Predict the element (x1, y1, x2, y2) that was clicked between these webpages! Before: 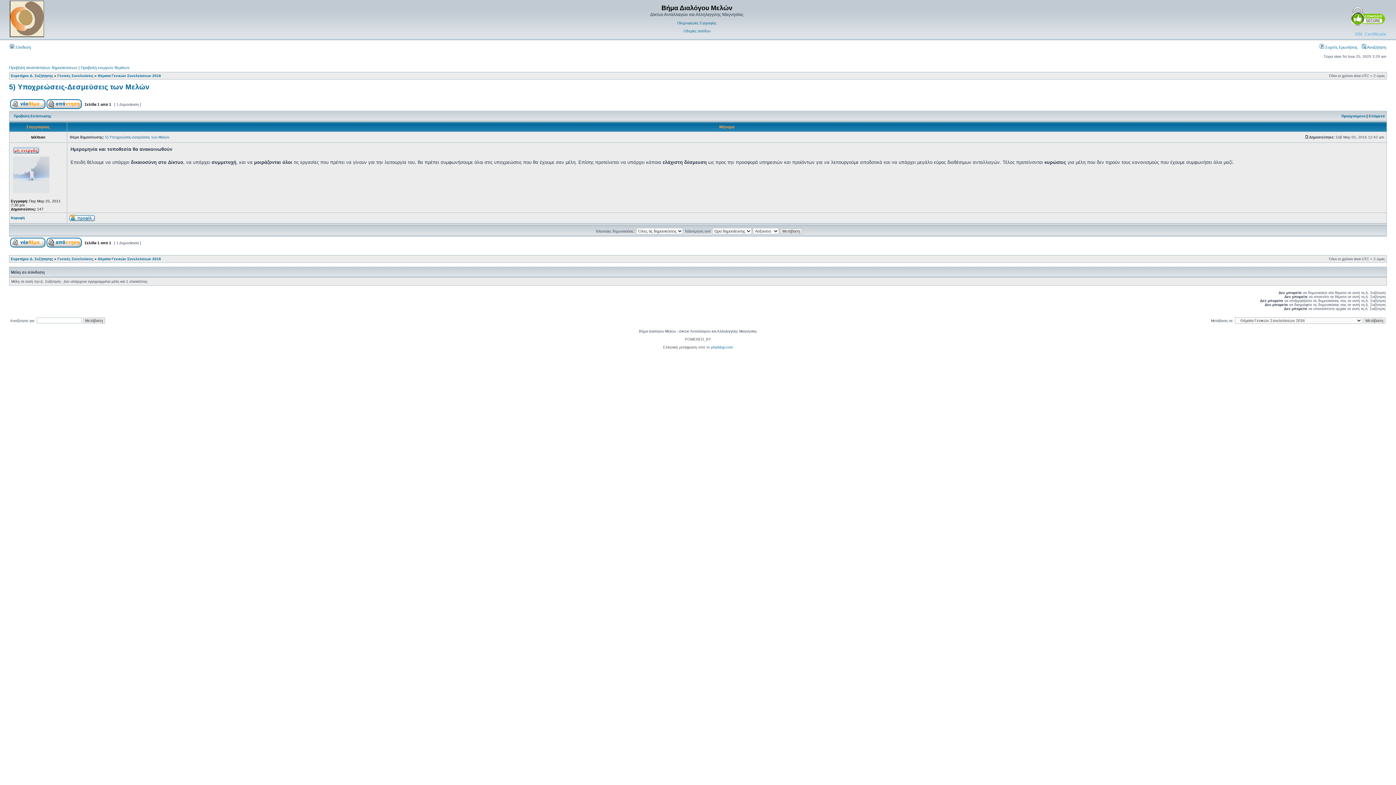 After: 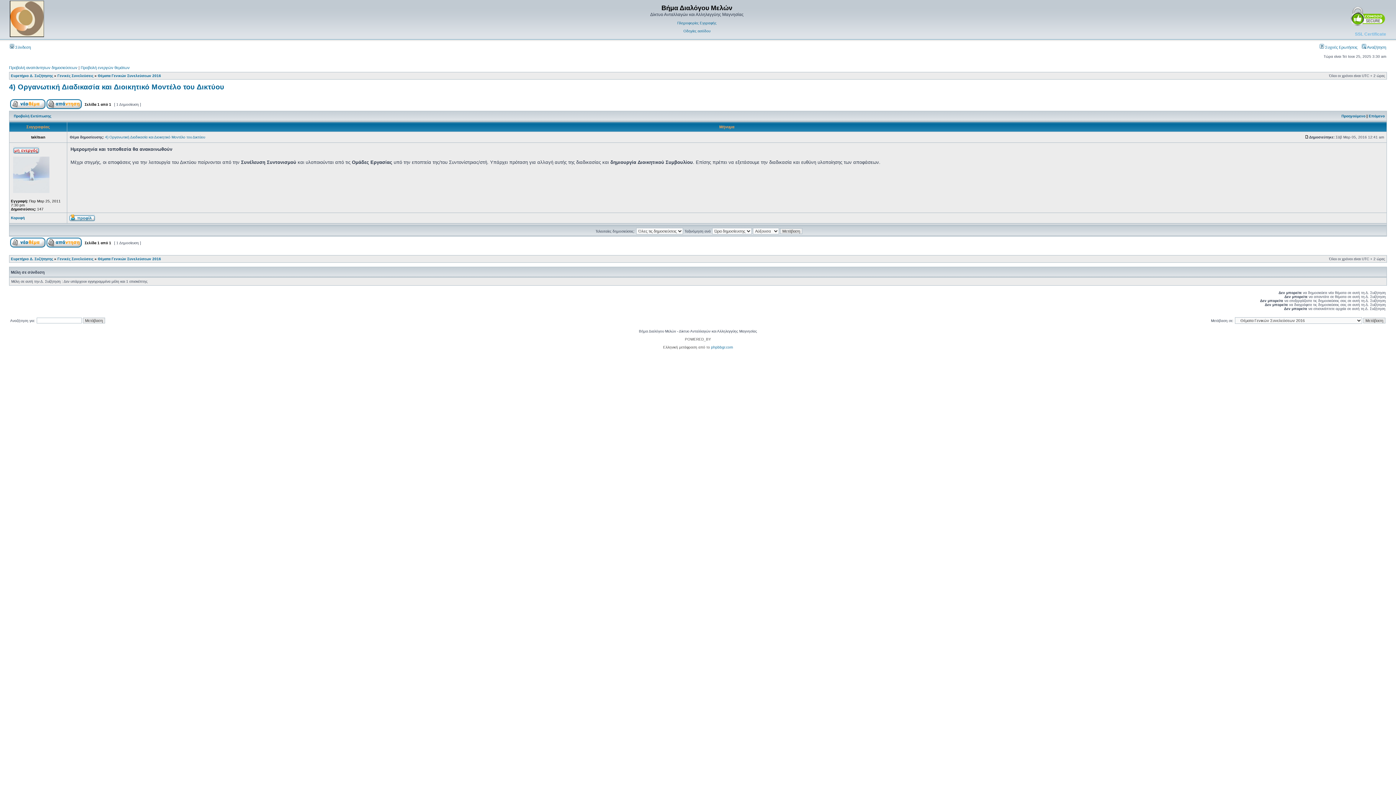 Action: label: Προηγούμενο bbox: (1341, 114, 1365, 118)